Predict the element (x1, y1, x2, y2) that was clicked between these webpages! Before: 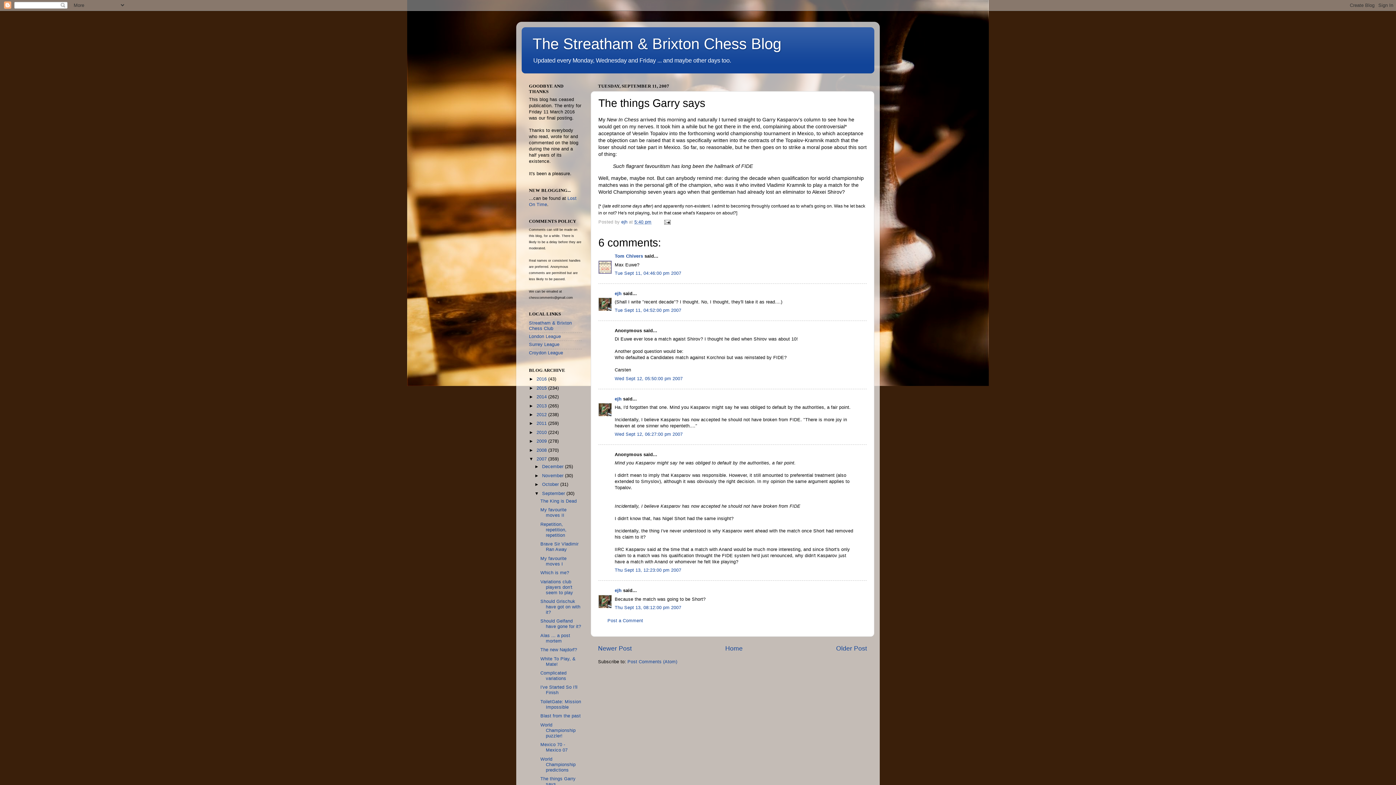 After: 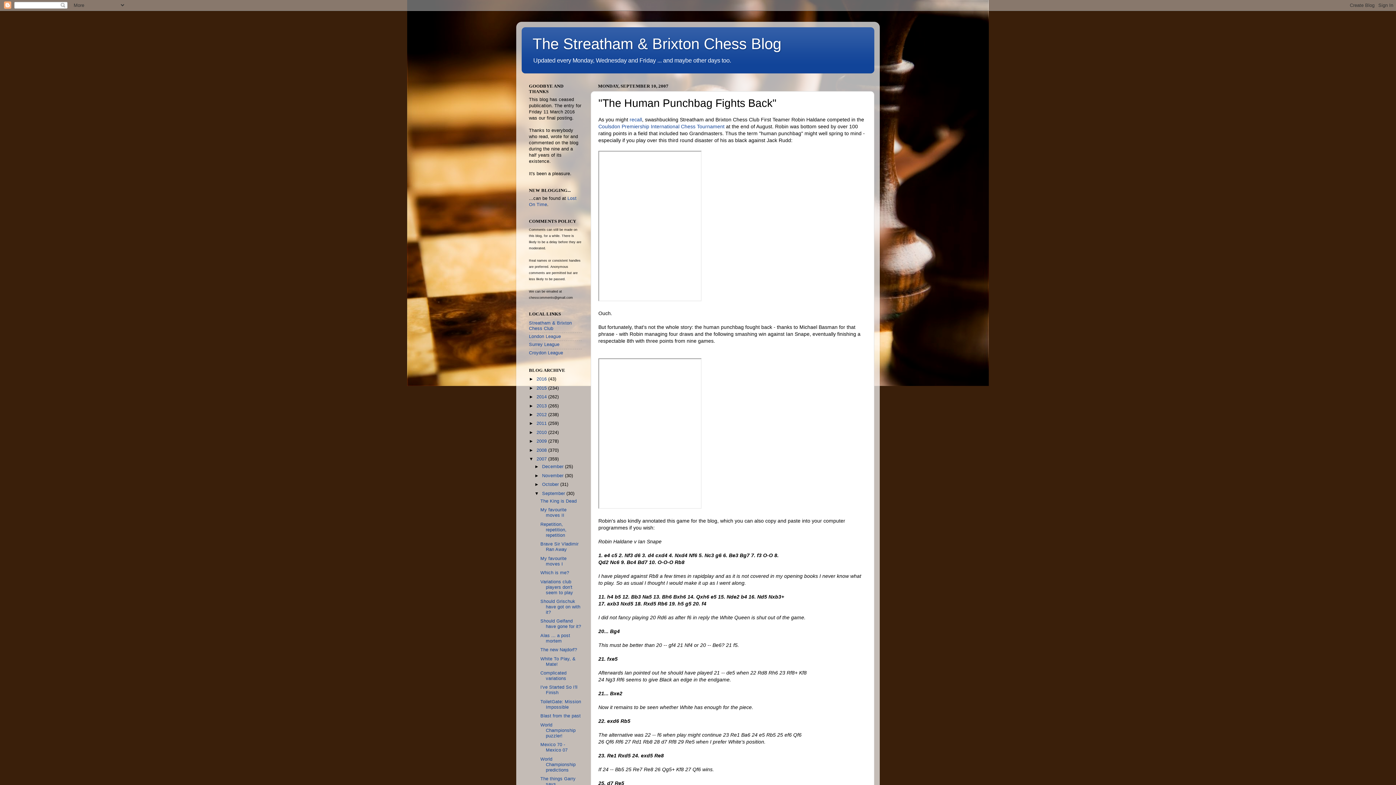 Action: label: Older Post bbox: (836, 644, 867, 652)